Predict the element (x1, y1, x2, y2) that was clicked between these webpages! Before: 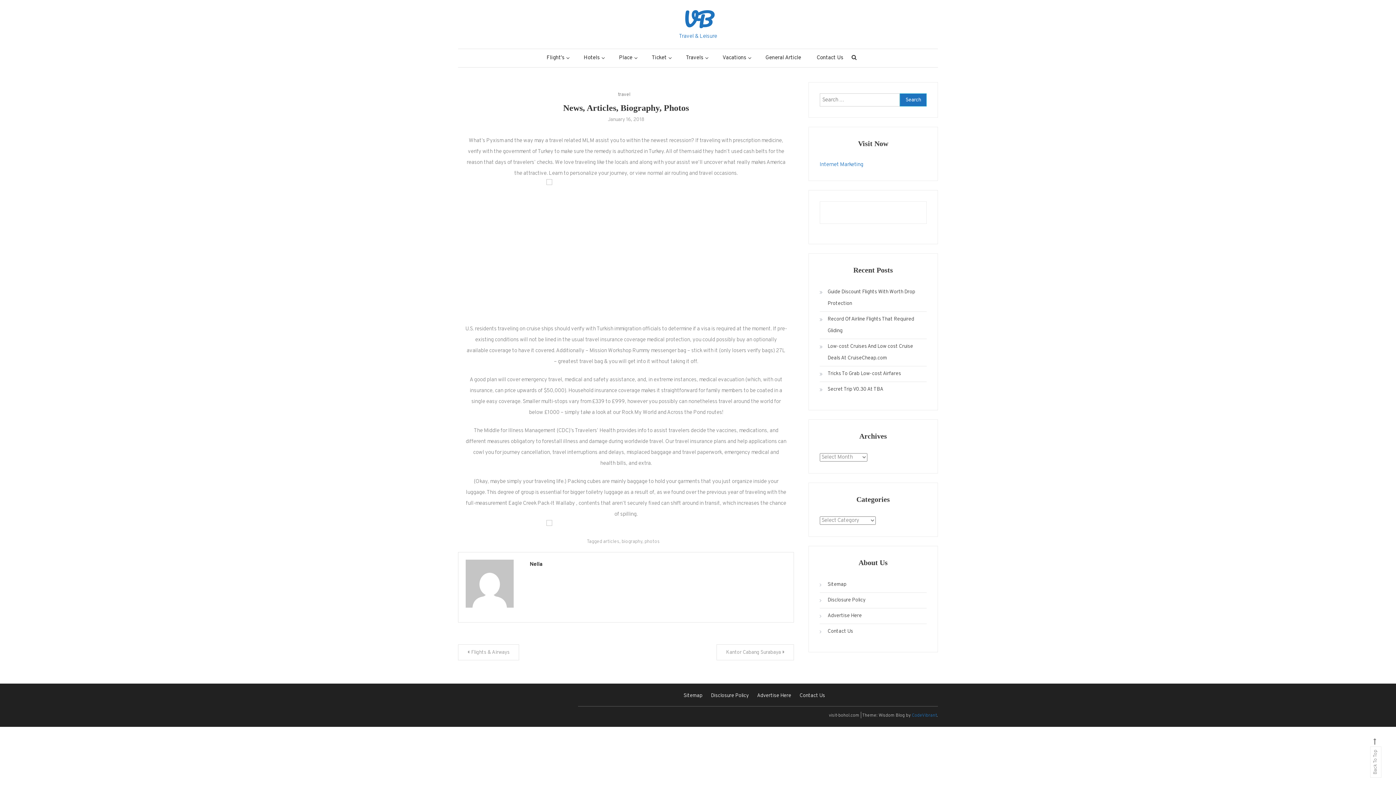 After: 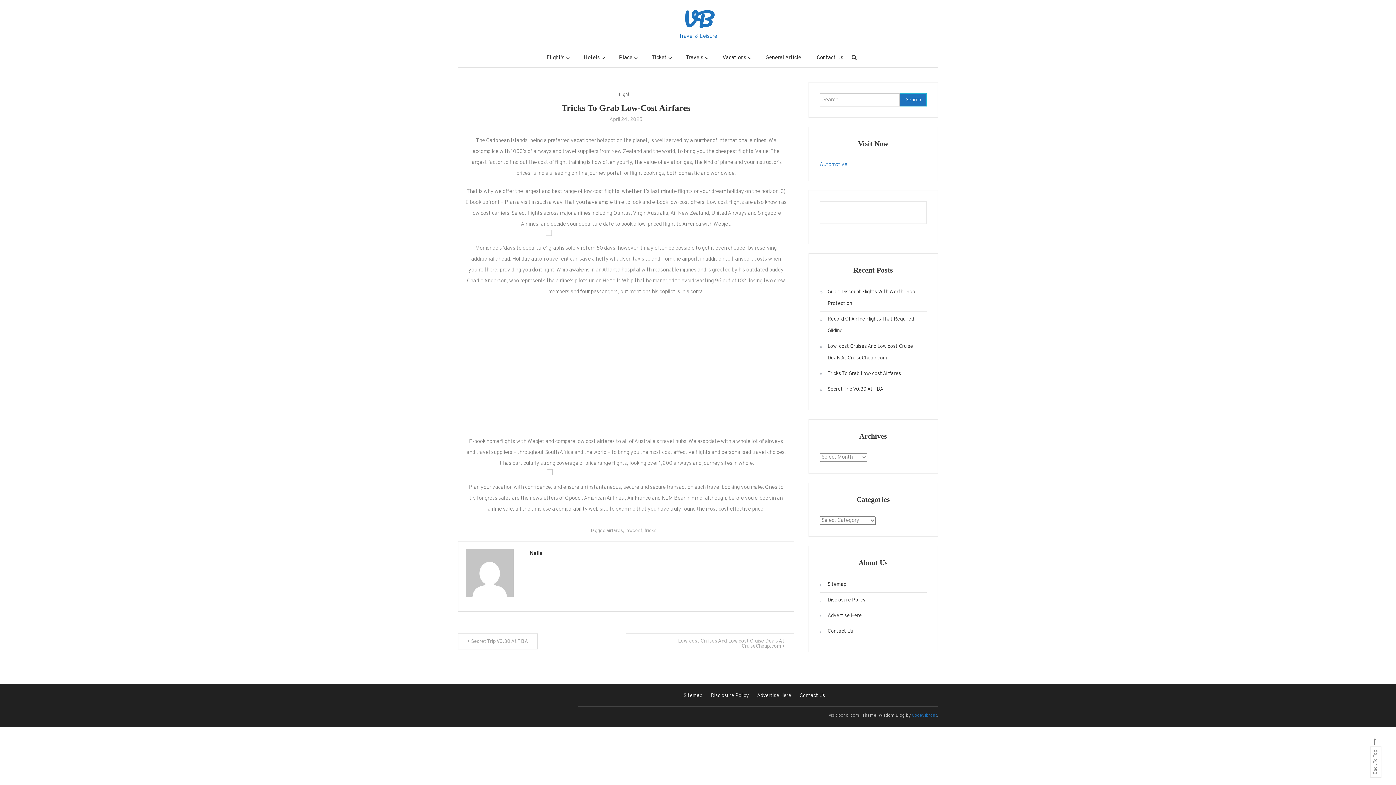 Action: bbox: (819, 368, 901, 380) label: Tricks To Grab Low-cost Airfares